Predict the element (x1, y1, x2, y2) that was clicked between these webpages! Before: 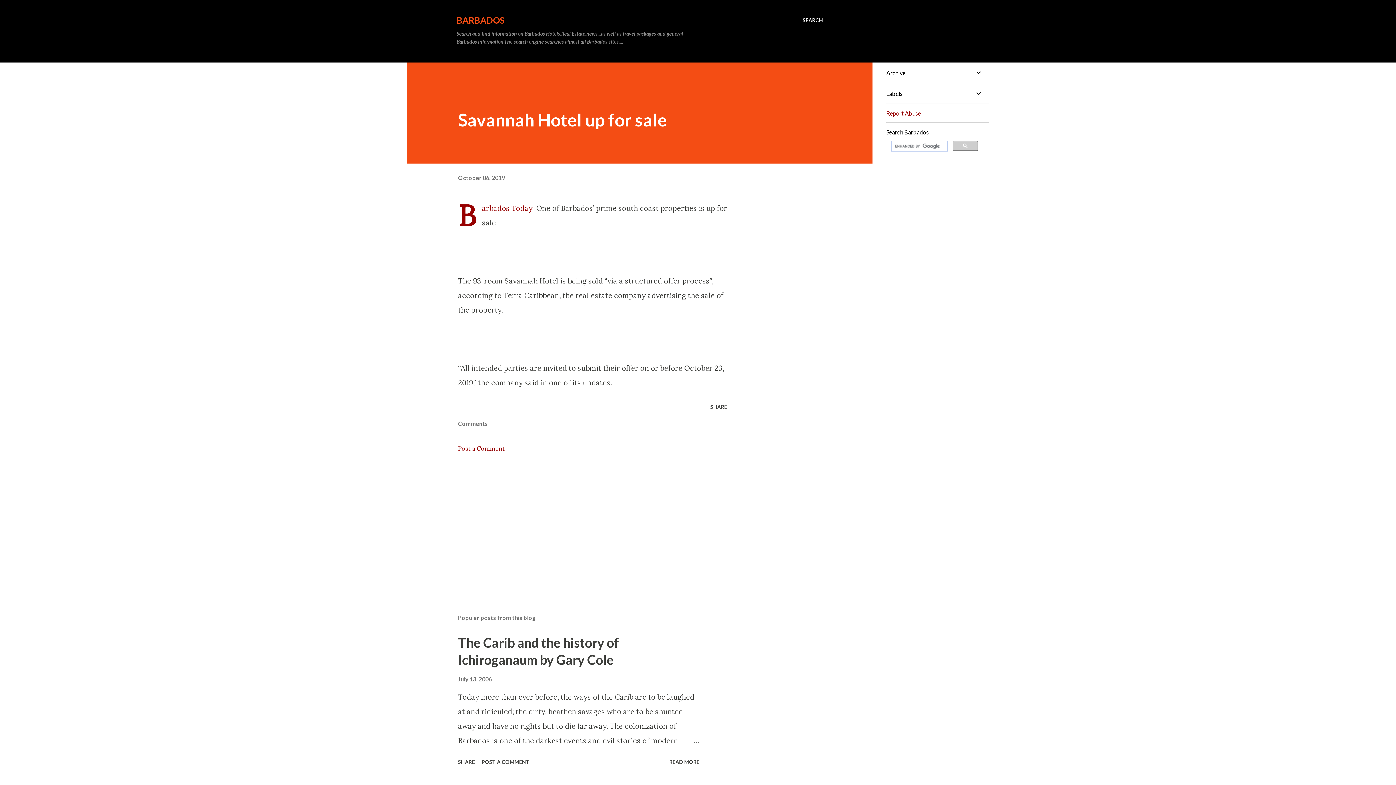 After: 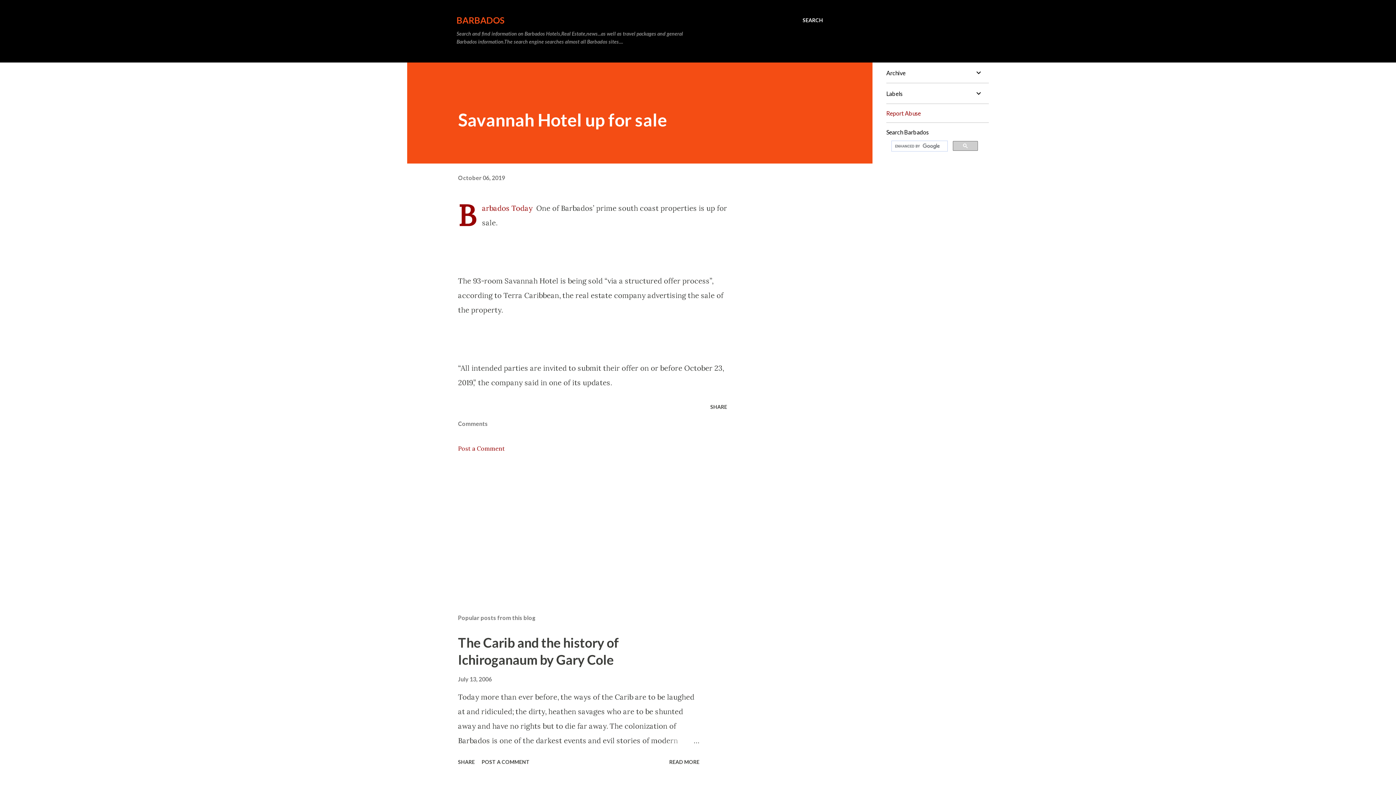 Action: bbox: (458, 174, 505, 181) label: October 06, 2019